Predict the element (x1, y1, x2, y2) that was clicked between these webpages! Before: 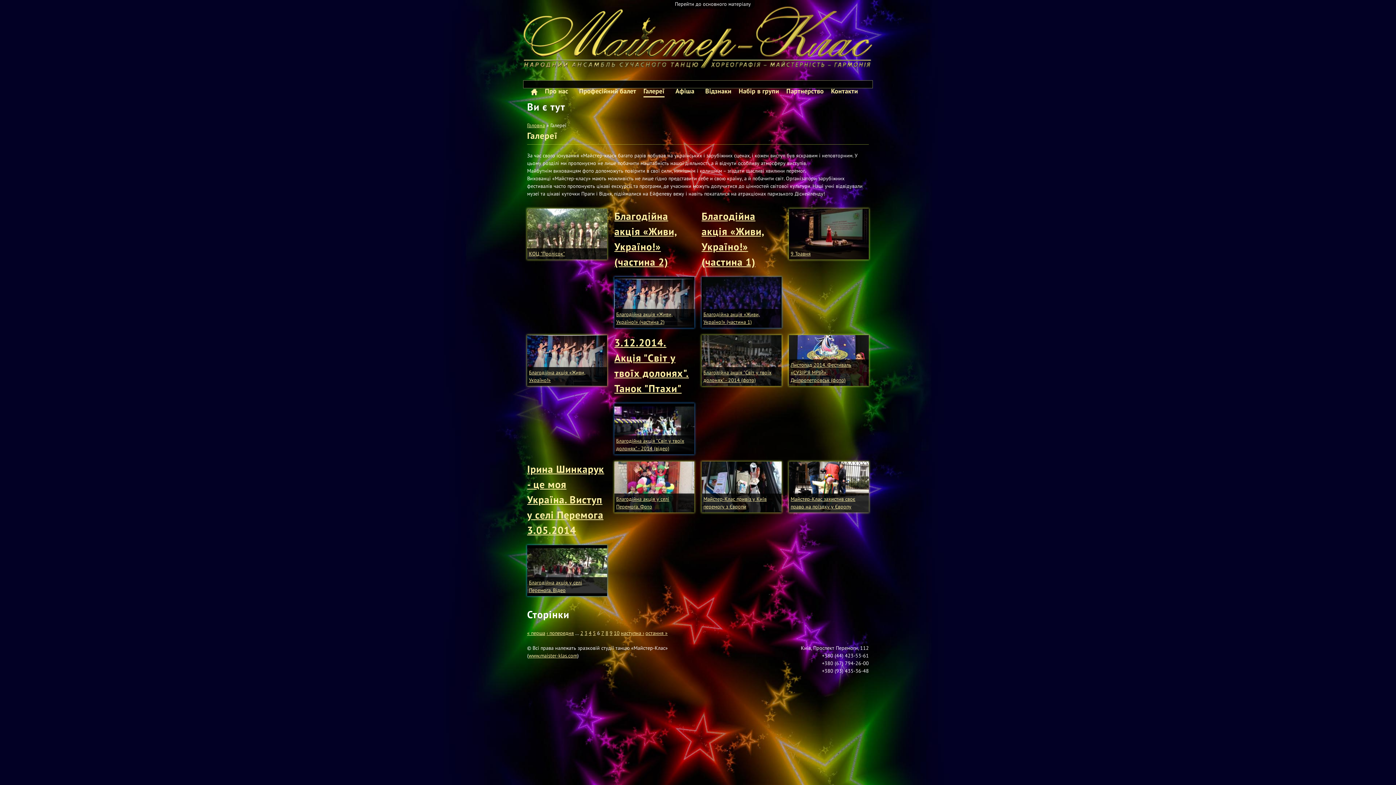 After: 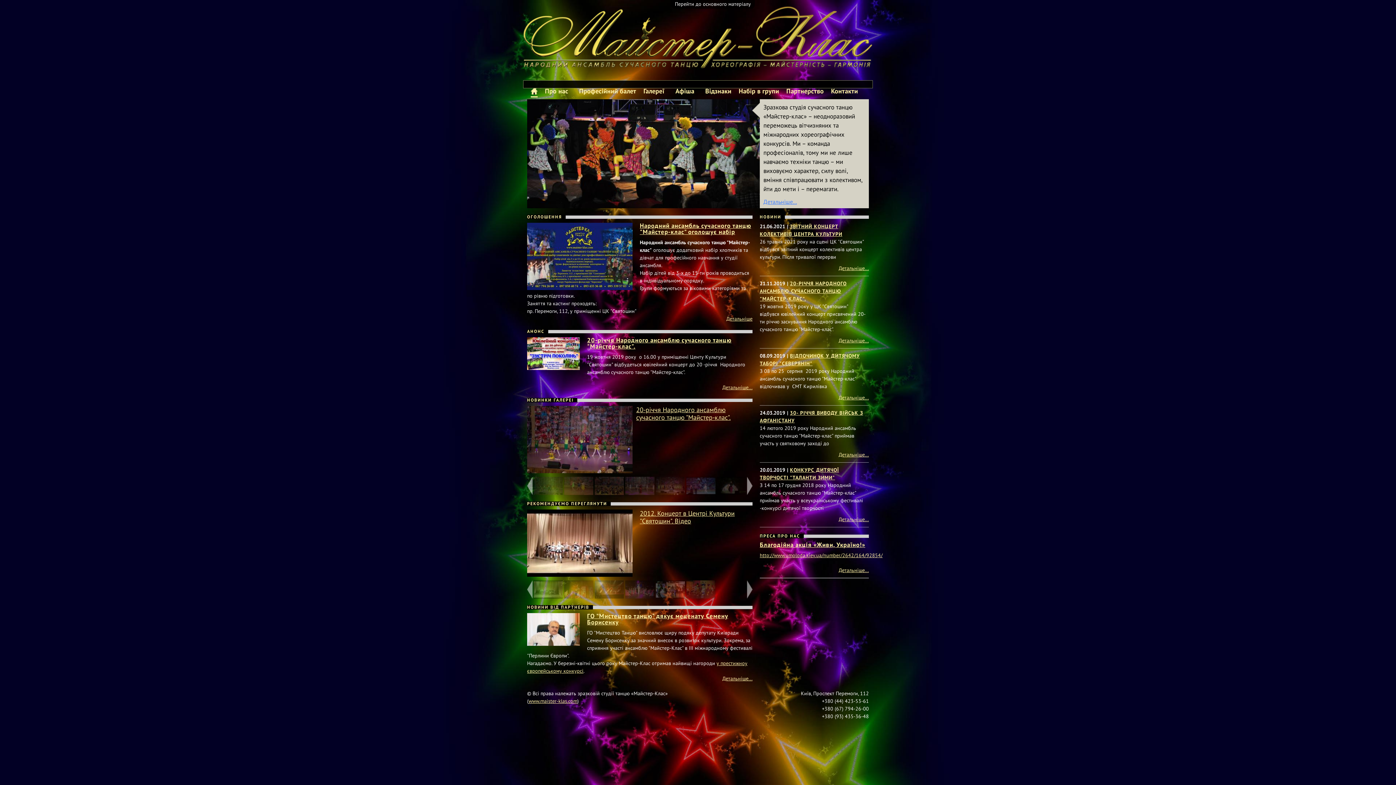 Action: label: Головна bbox: (527, 122, 545, 128)